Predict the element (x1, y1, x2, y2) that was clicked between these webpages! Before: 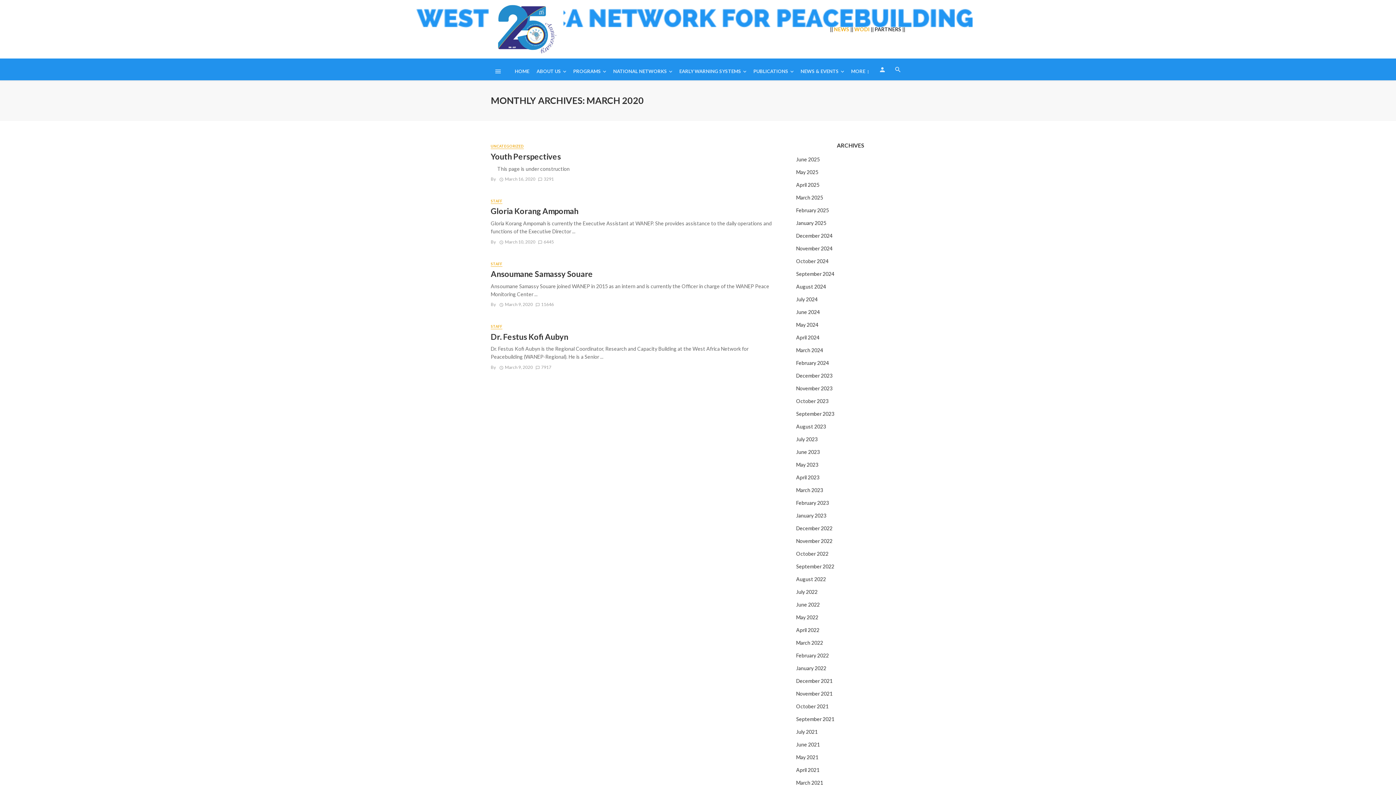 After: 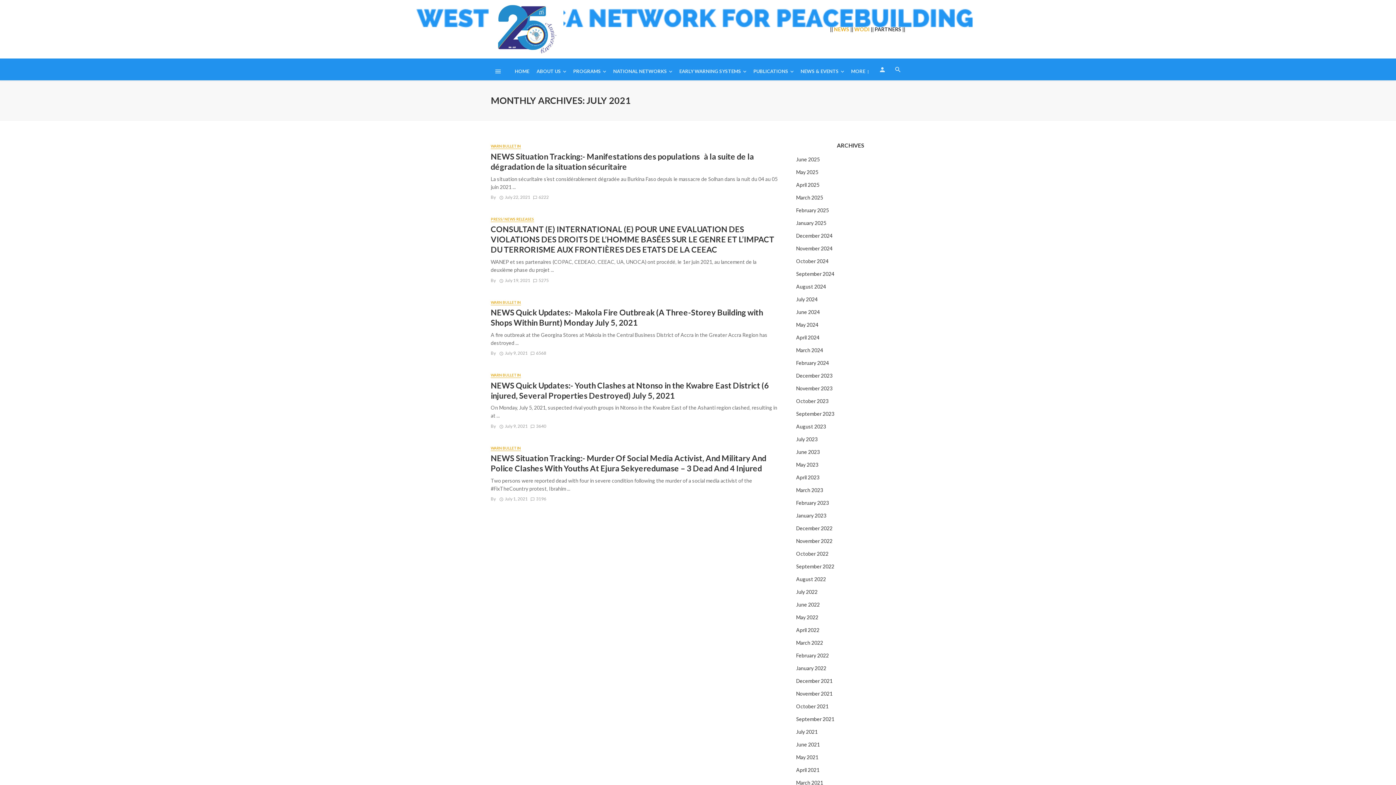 Action: label: July 2021 bbox: (796, 728, 817, 736)